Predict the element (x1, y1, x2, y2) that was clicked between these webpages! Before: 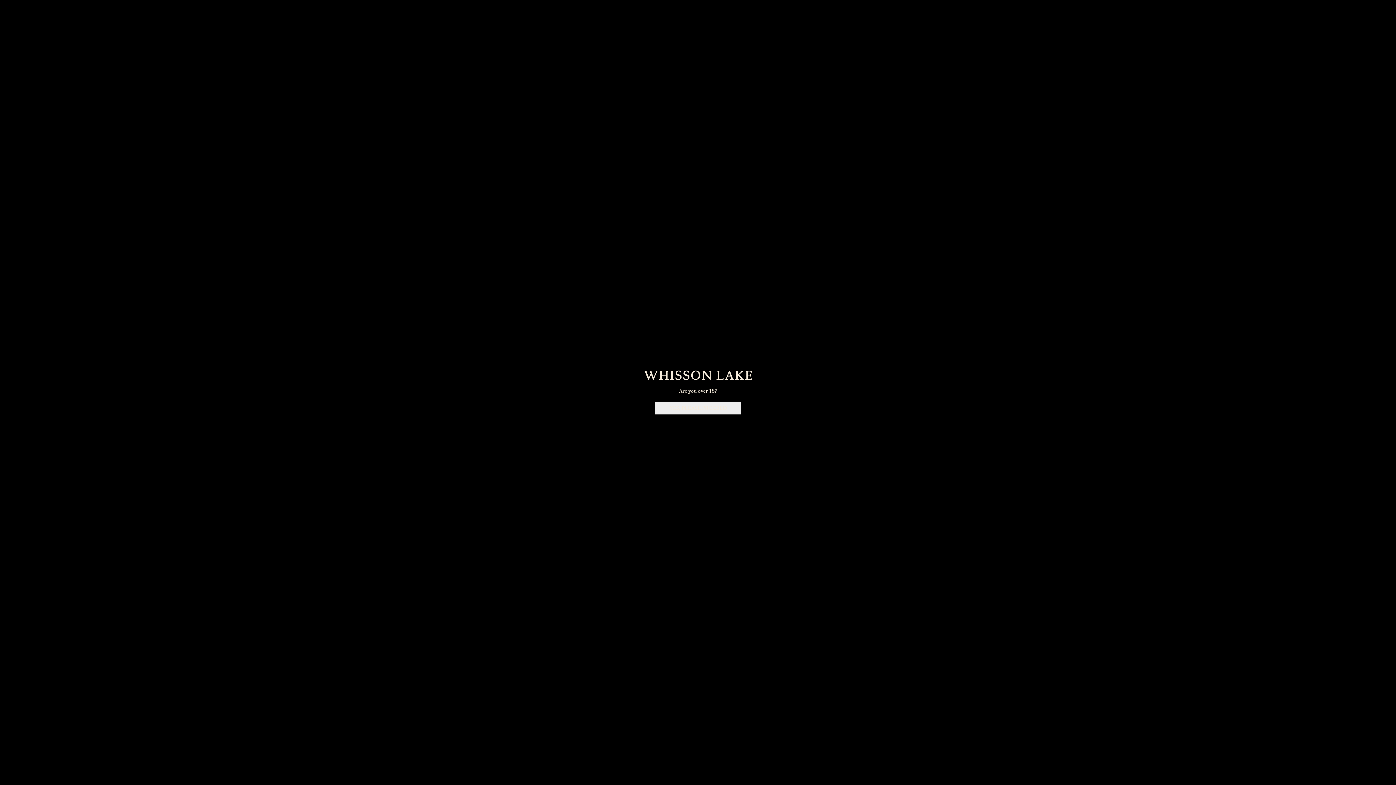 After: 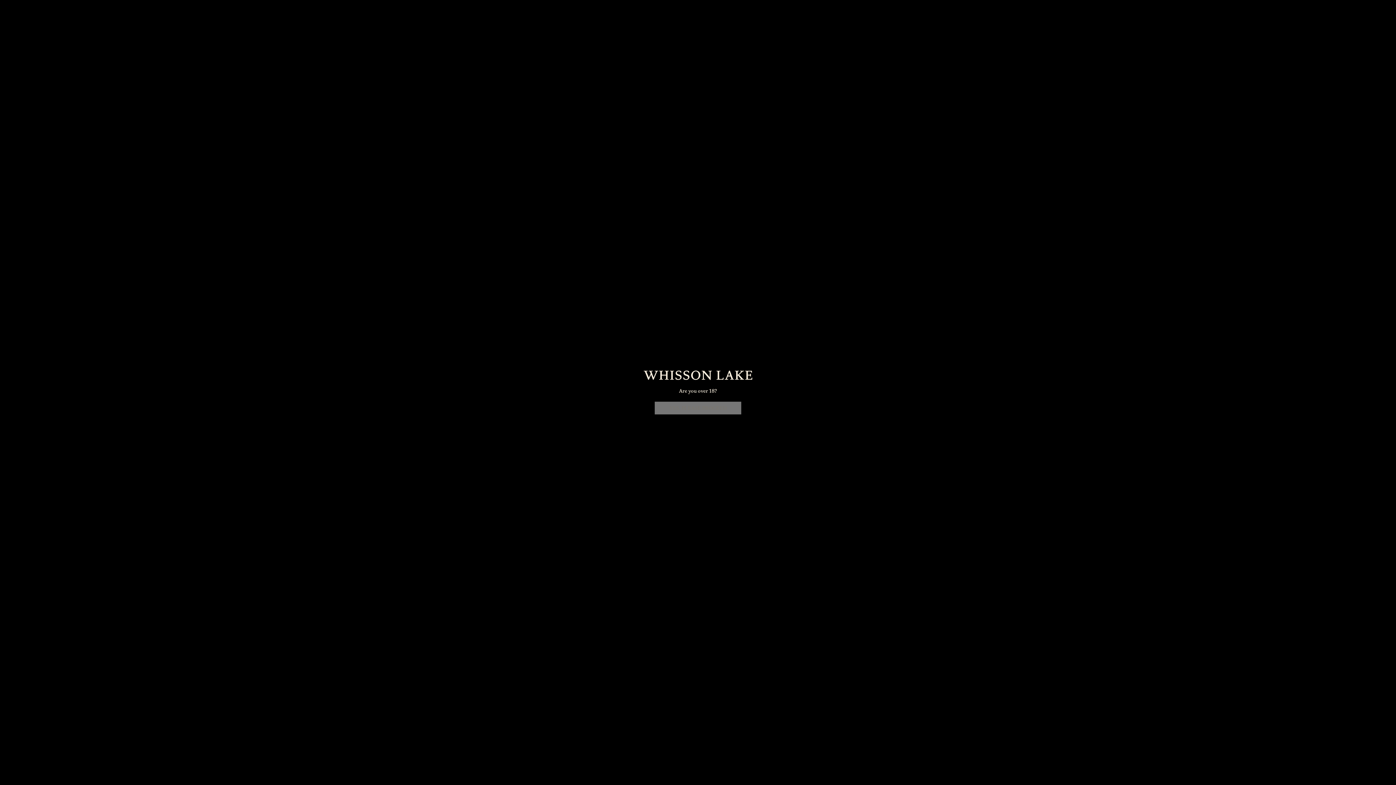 Action: bbox: (654, 402, 741, 414) label: YES, PLEASE PROCEED